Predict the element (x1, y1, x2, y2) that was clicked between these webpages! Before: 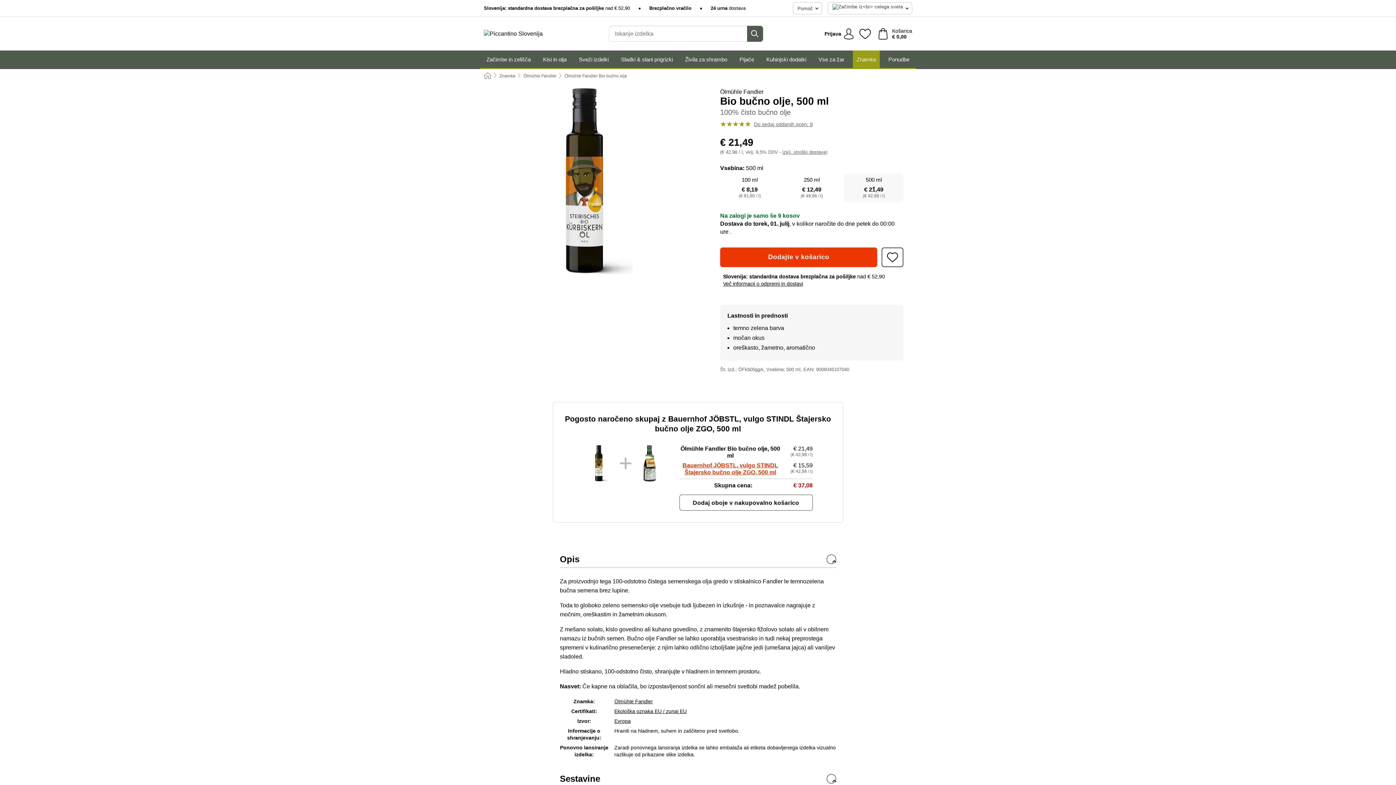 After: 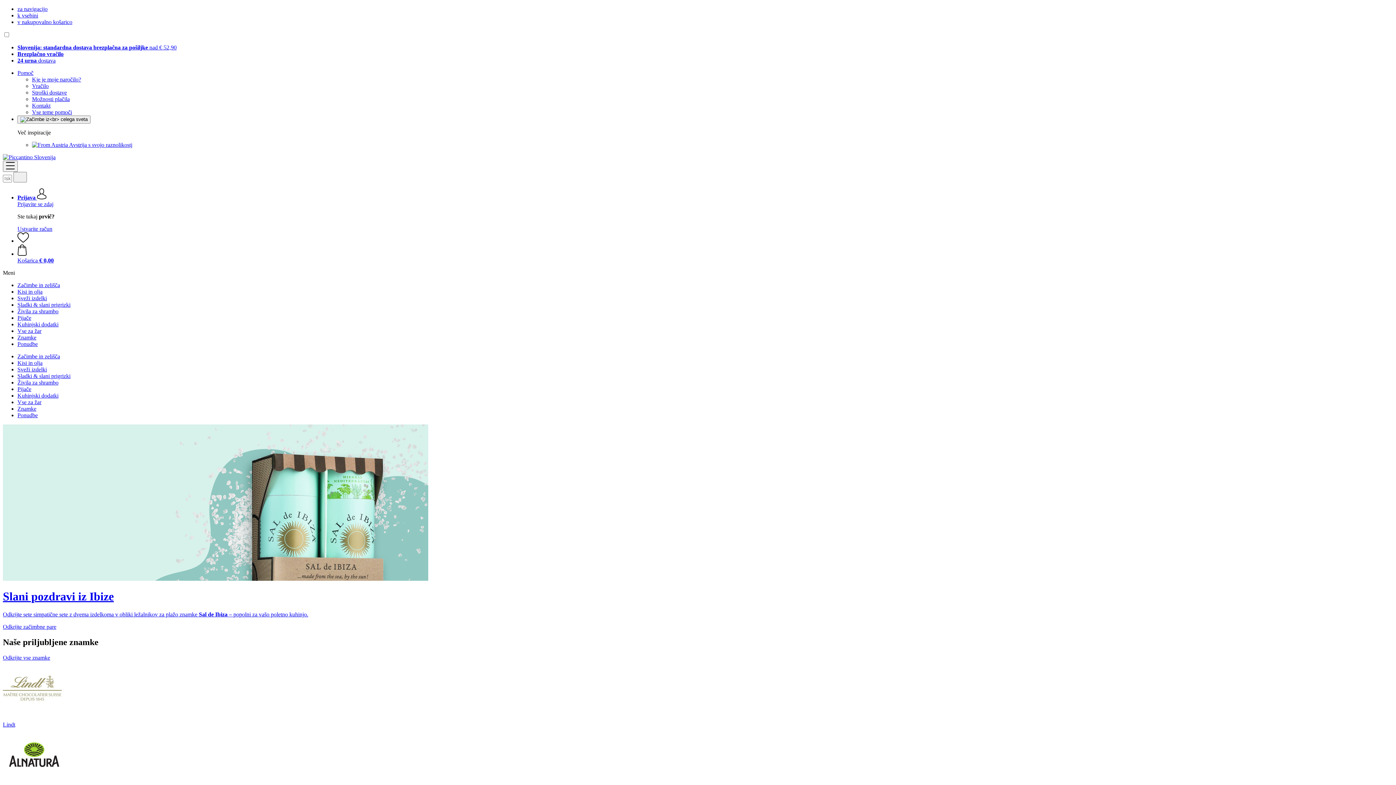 Action: bbox: (484, 72, 491, 79) label: Domov